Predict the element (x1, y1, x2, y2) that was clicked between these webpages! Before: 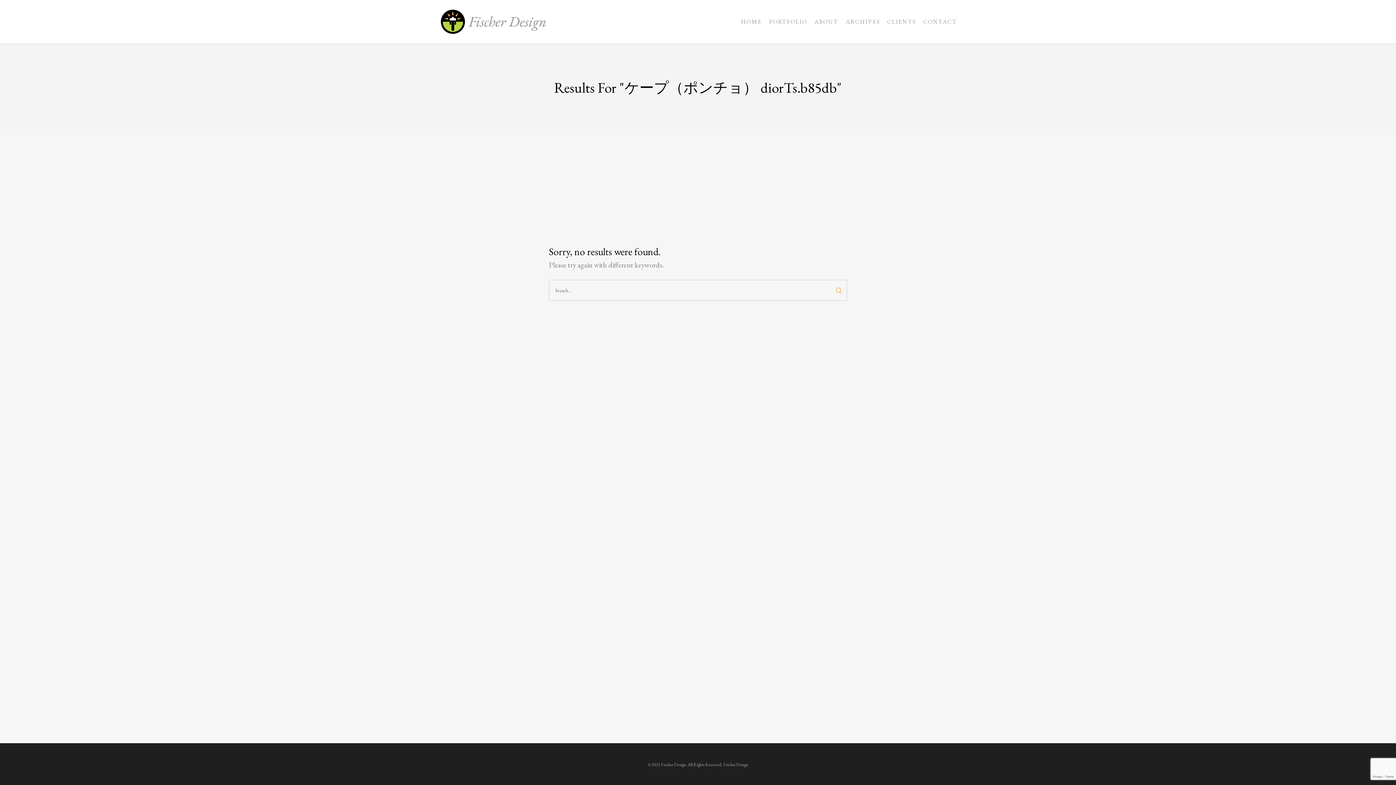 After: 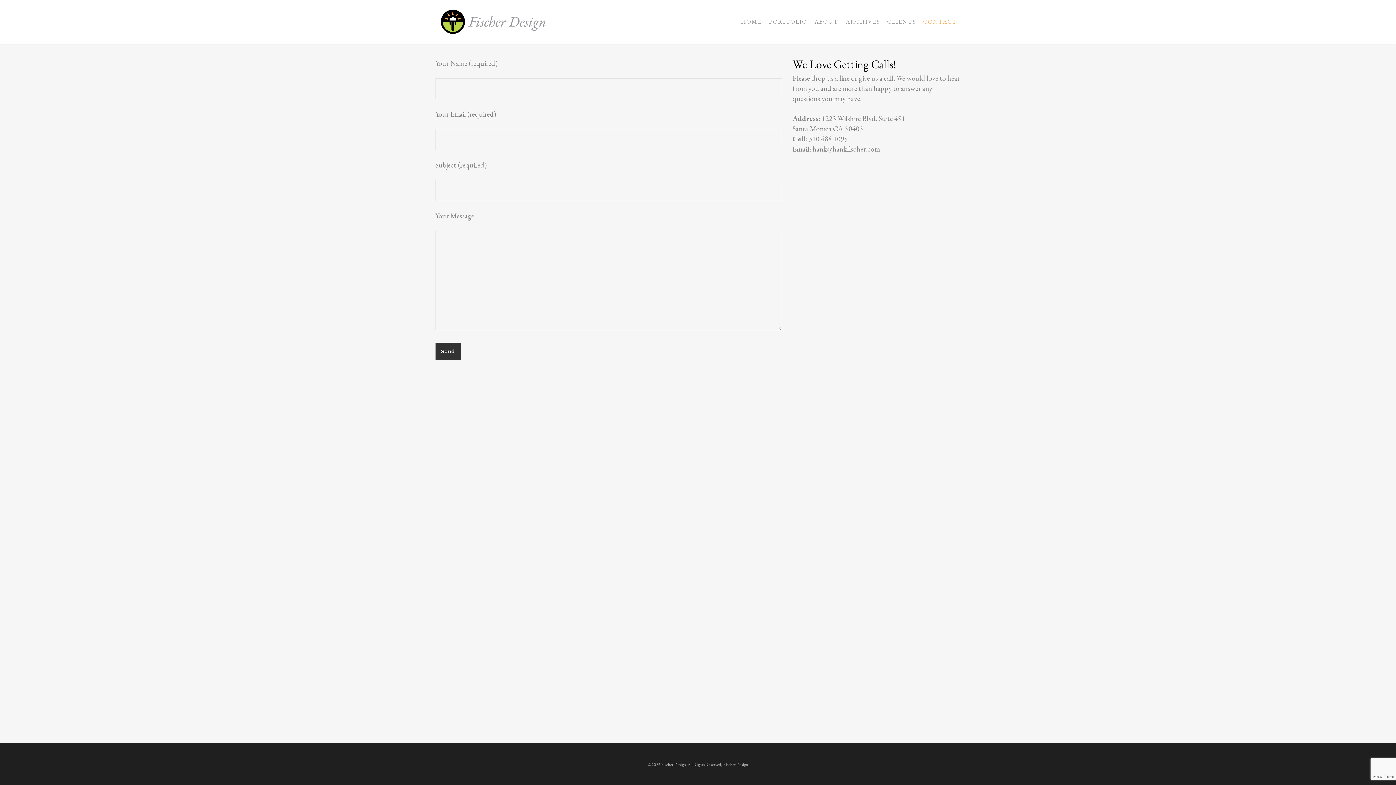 Action: label: CONTACT bbox: (919, 19, 960, 24)